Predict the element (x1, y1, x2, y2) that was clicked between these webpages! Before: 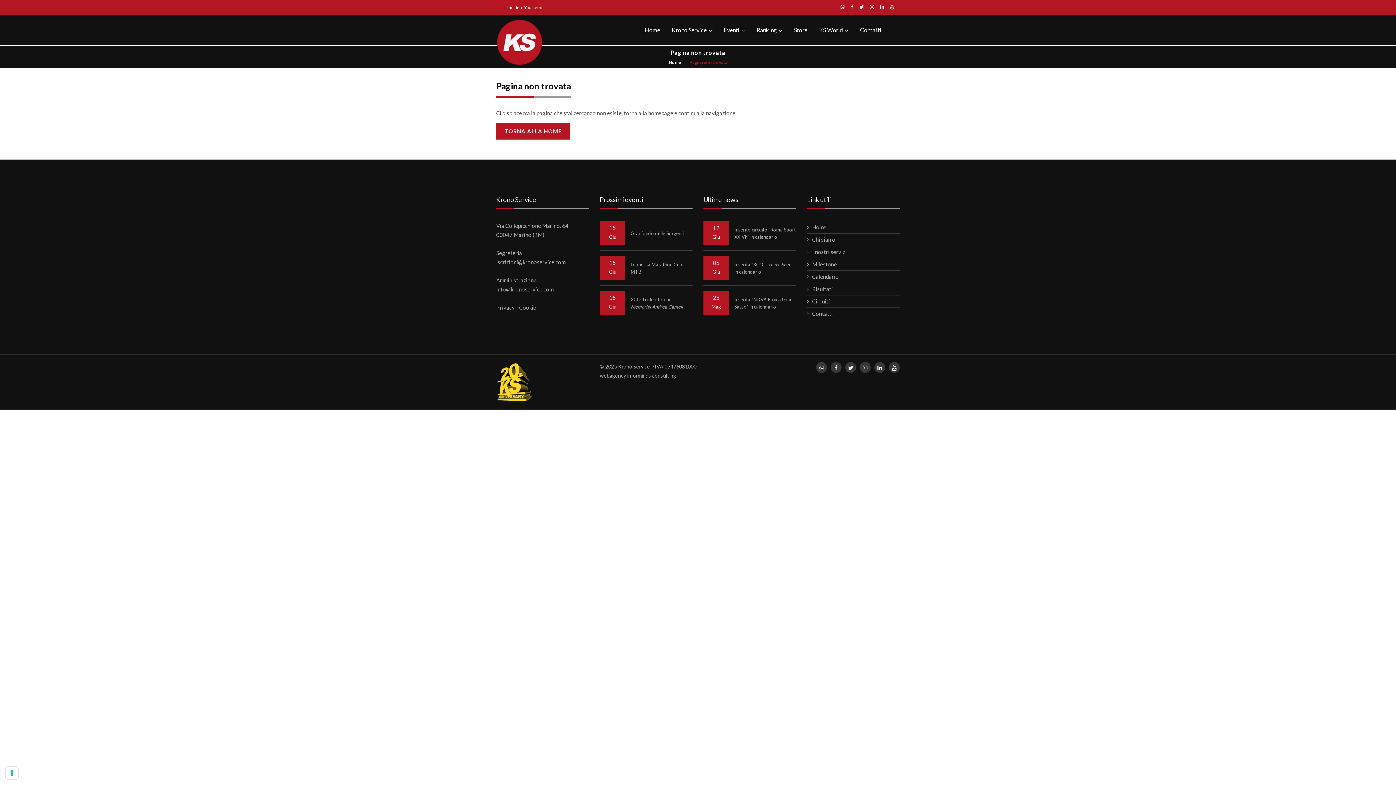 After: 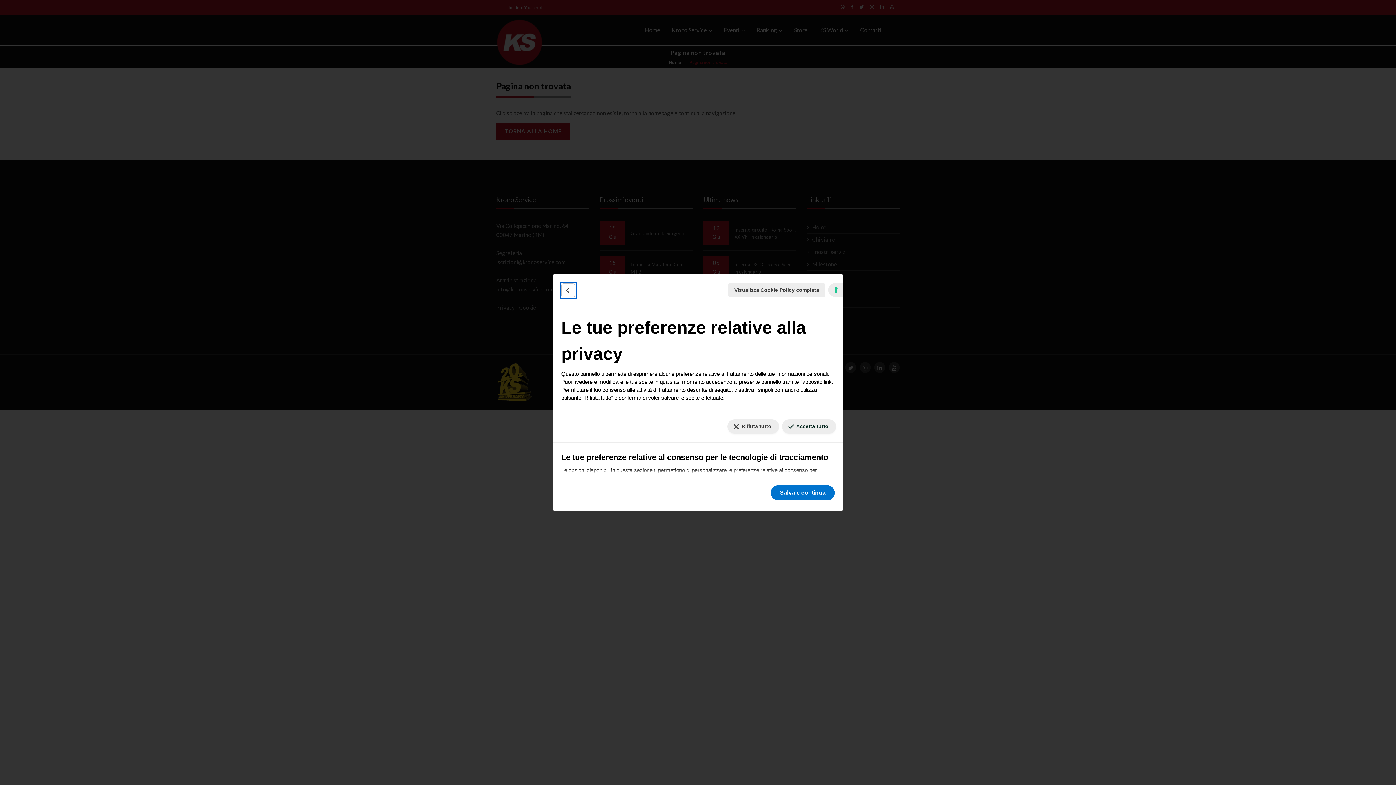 Action: bbox: (5, 767, 18, 779) label: Le tue preferenze relative al consenso per le tecnologie di tracciamento